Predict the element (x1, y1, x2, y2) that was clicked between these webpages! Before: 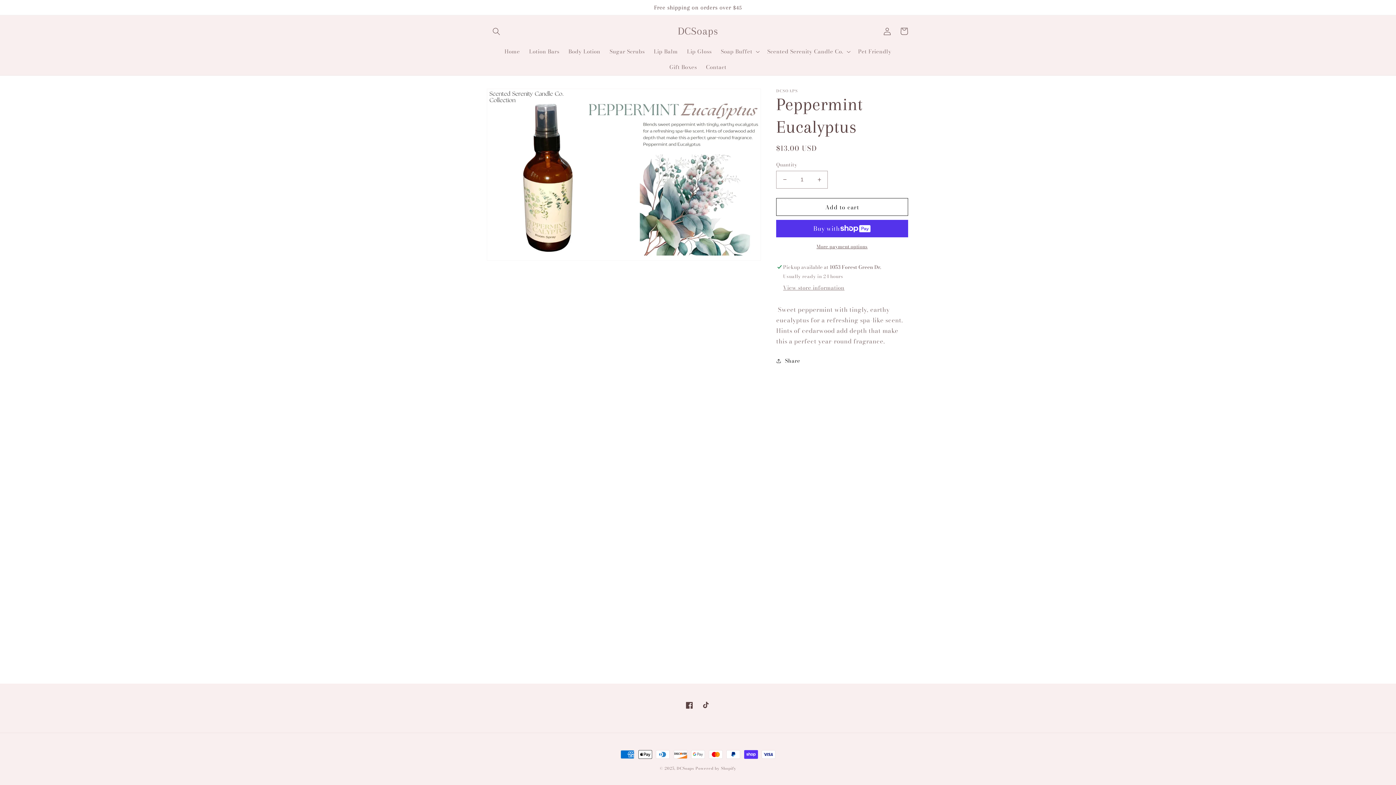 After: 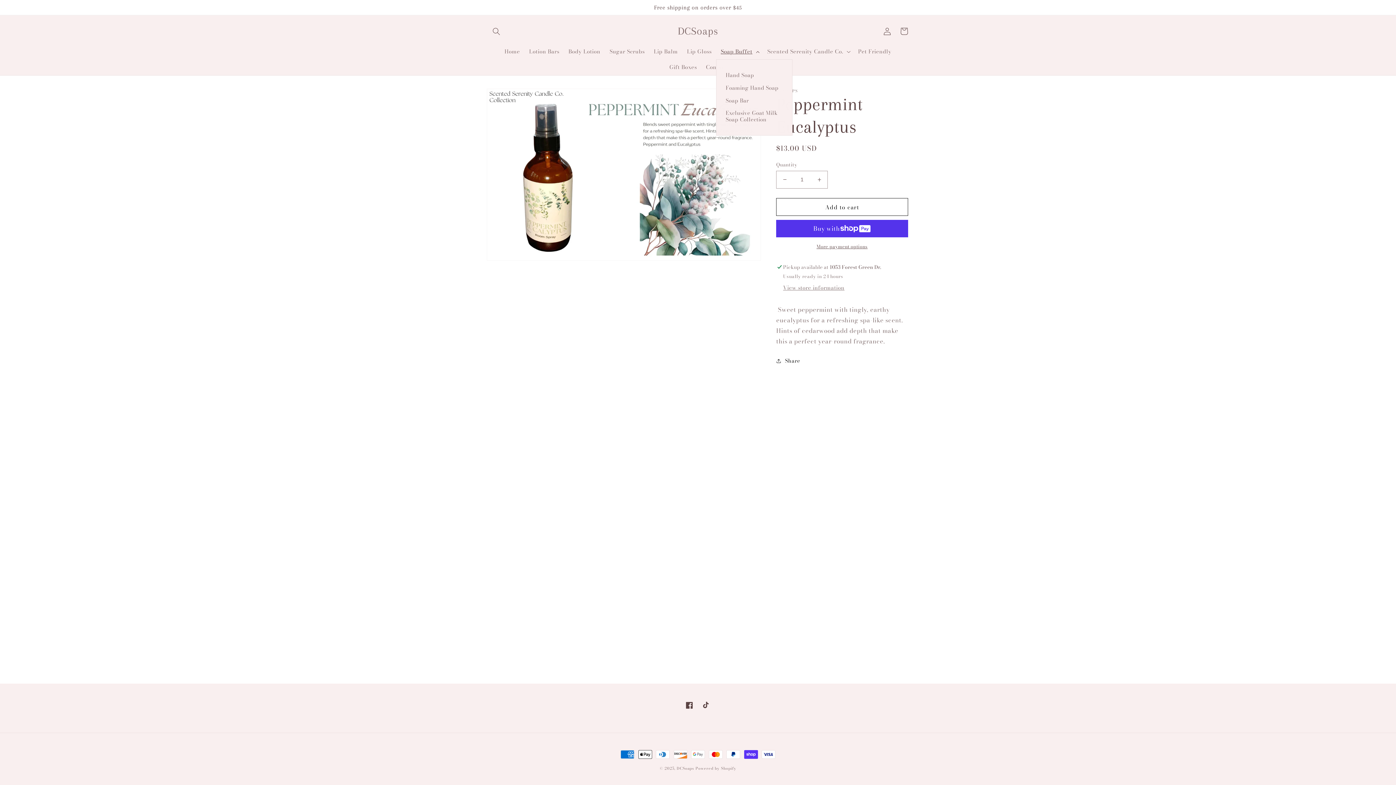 Action: label: Soap Buffet bbox: (716, 43, 762, 59)